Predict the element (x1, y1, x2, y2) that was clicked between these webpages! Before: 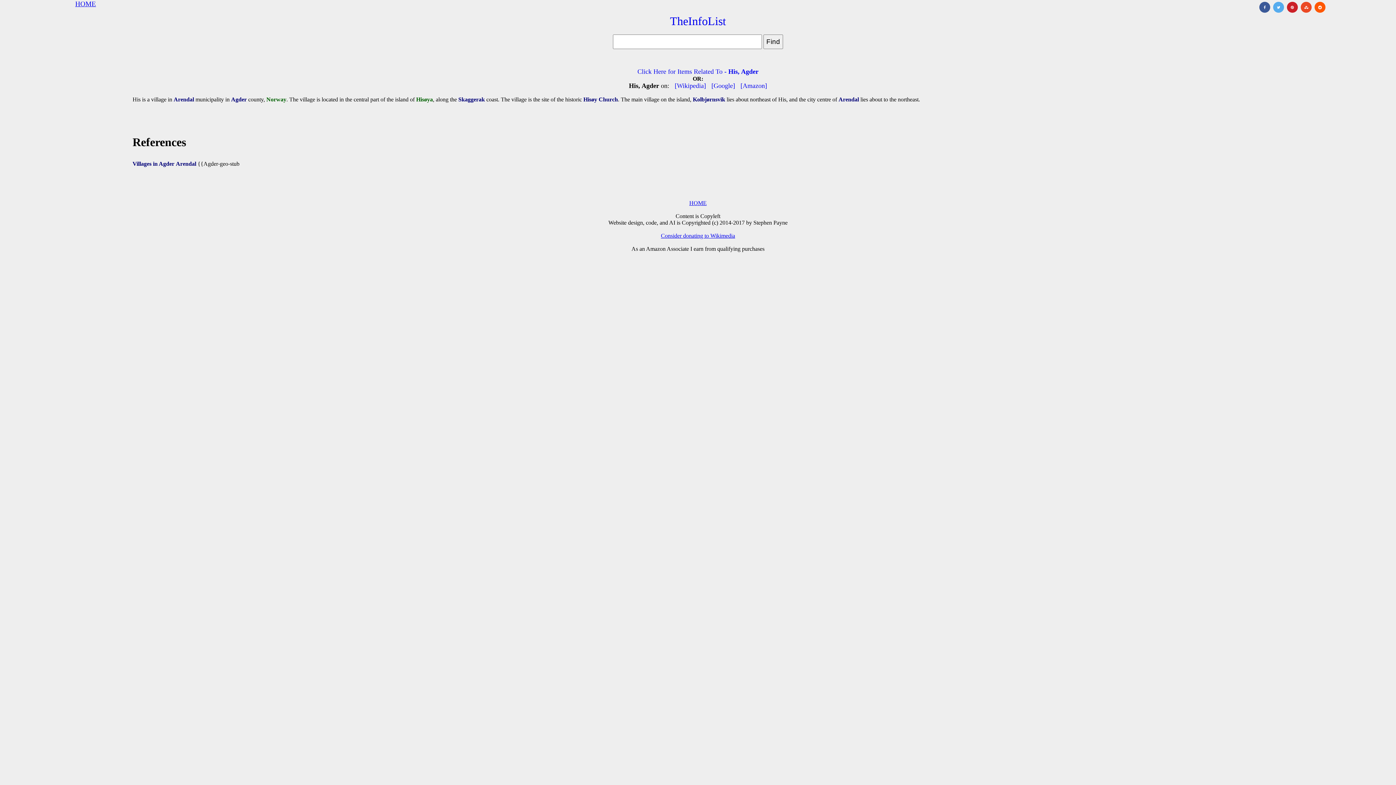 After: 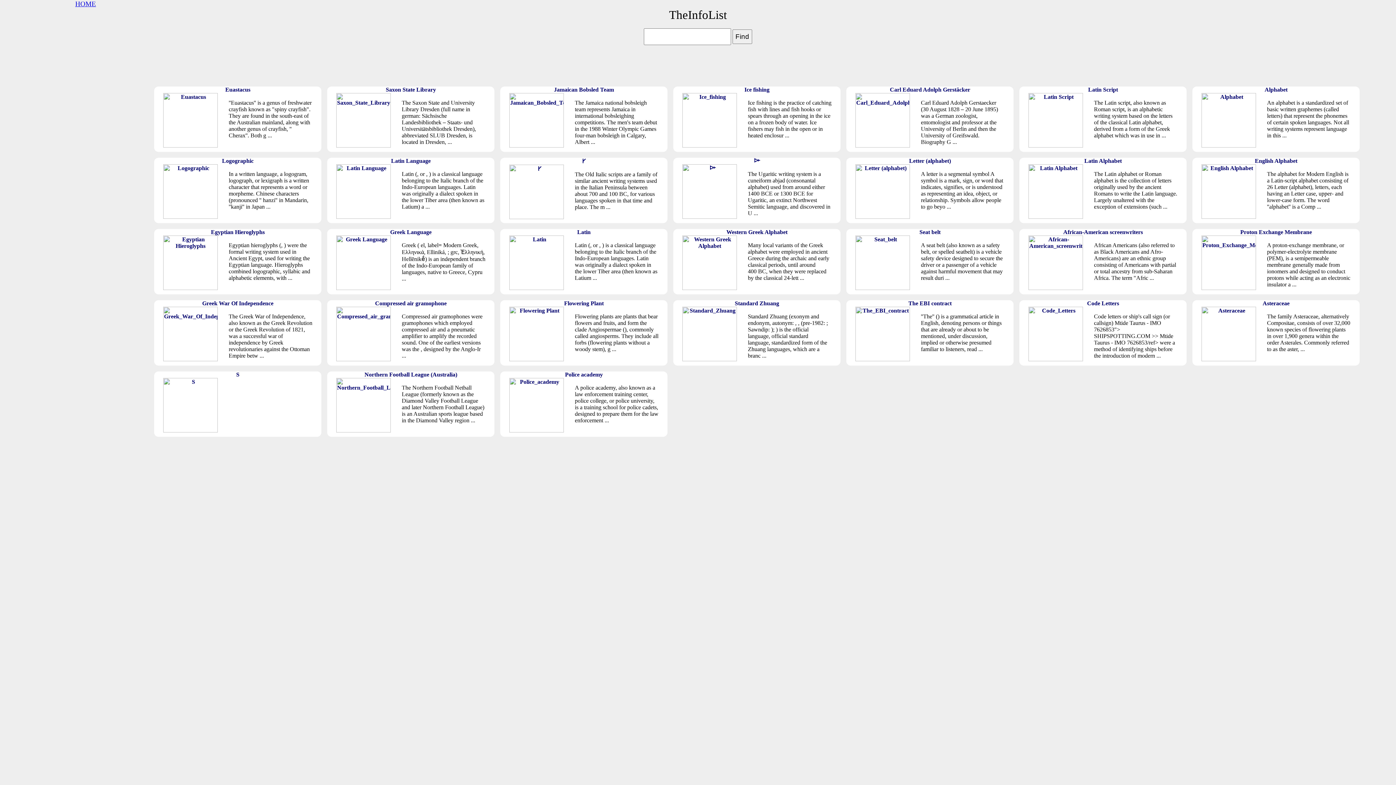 Action: bbox: (670, 14, 726, 27) label: TheInfoList